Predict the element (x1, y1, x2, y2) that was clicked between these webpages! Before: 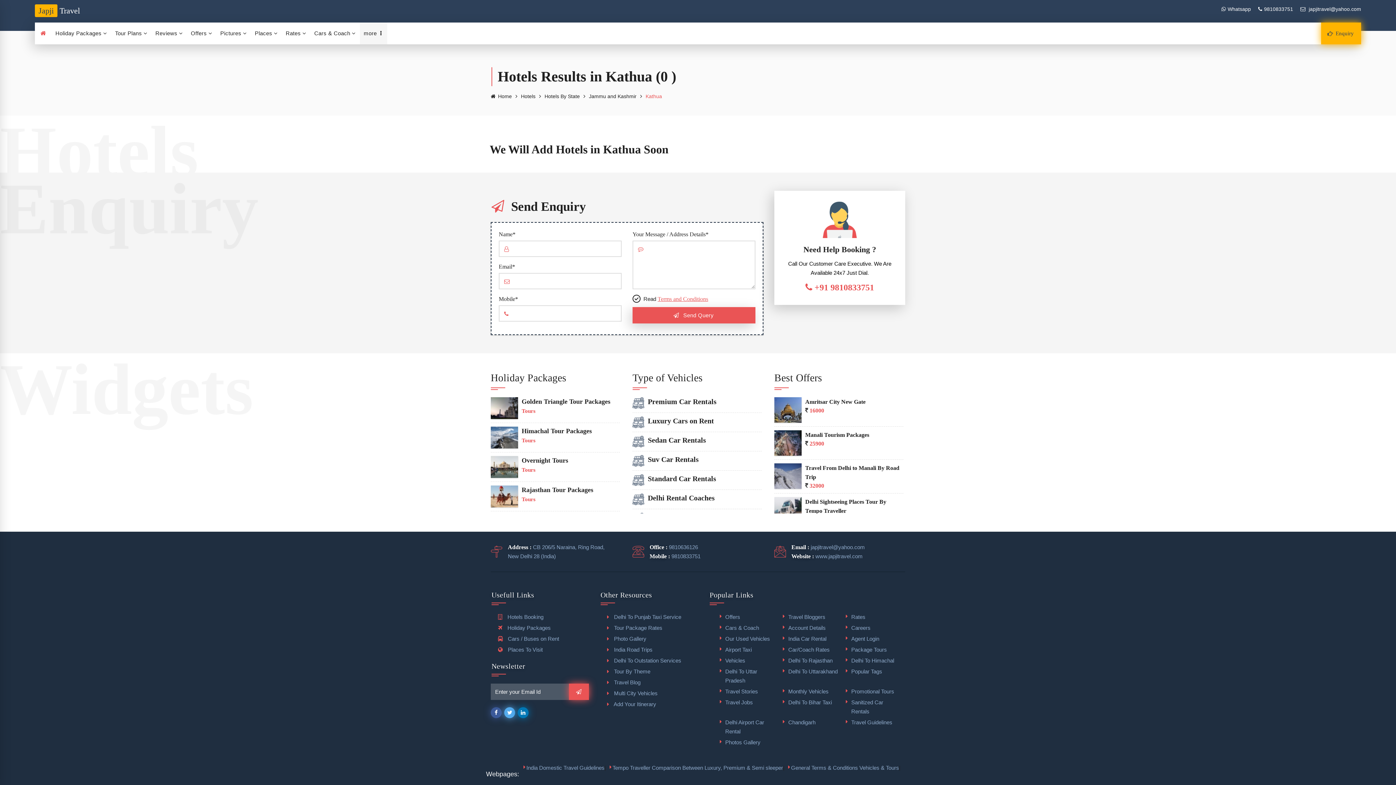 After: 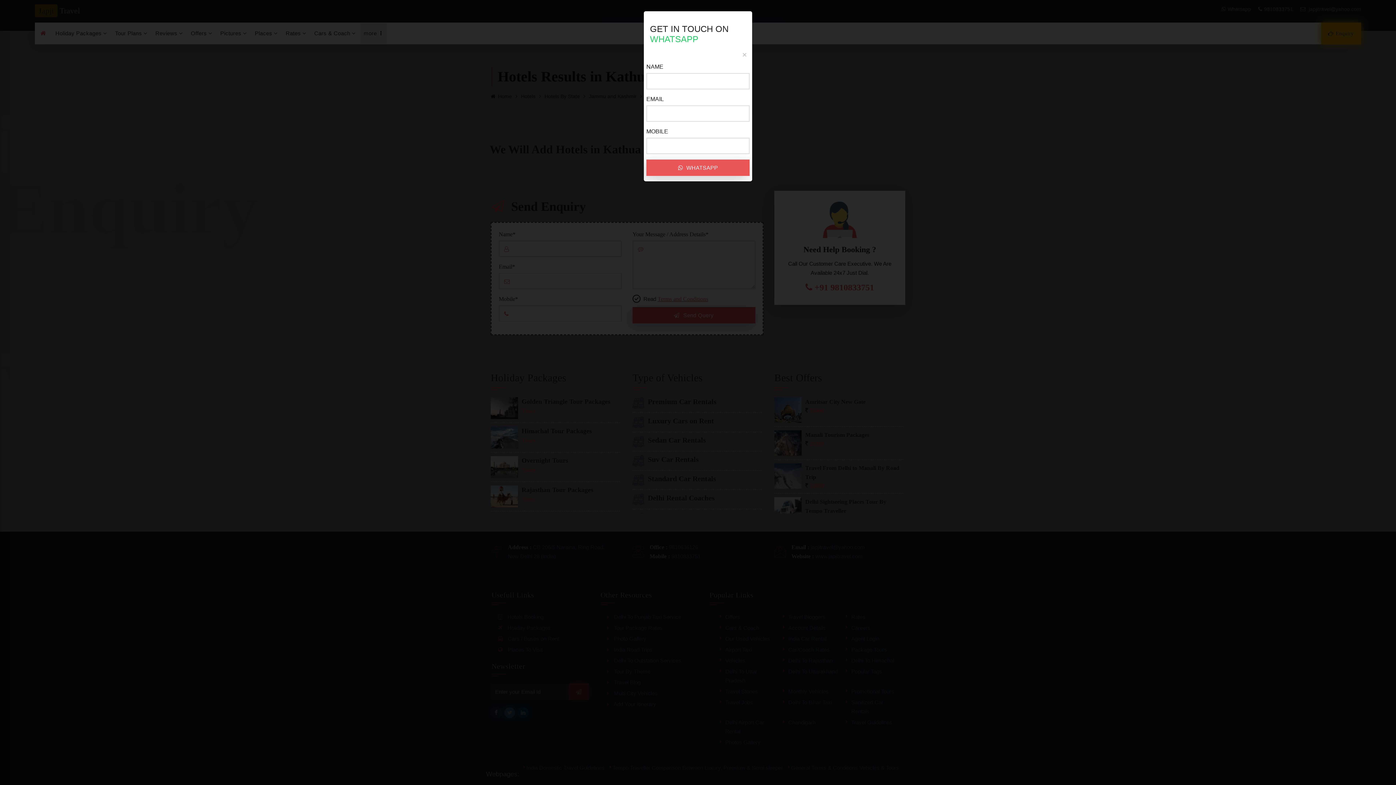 Action: bbox: (1221, 4, 1251, 13) label: Whatsapp